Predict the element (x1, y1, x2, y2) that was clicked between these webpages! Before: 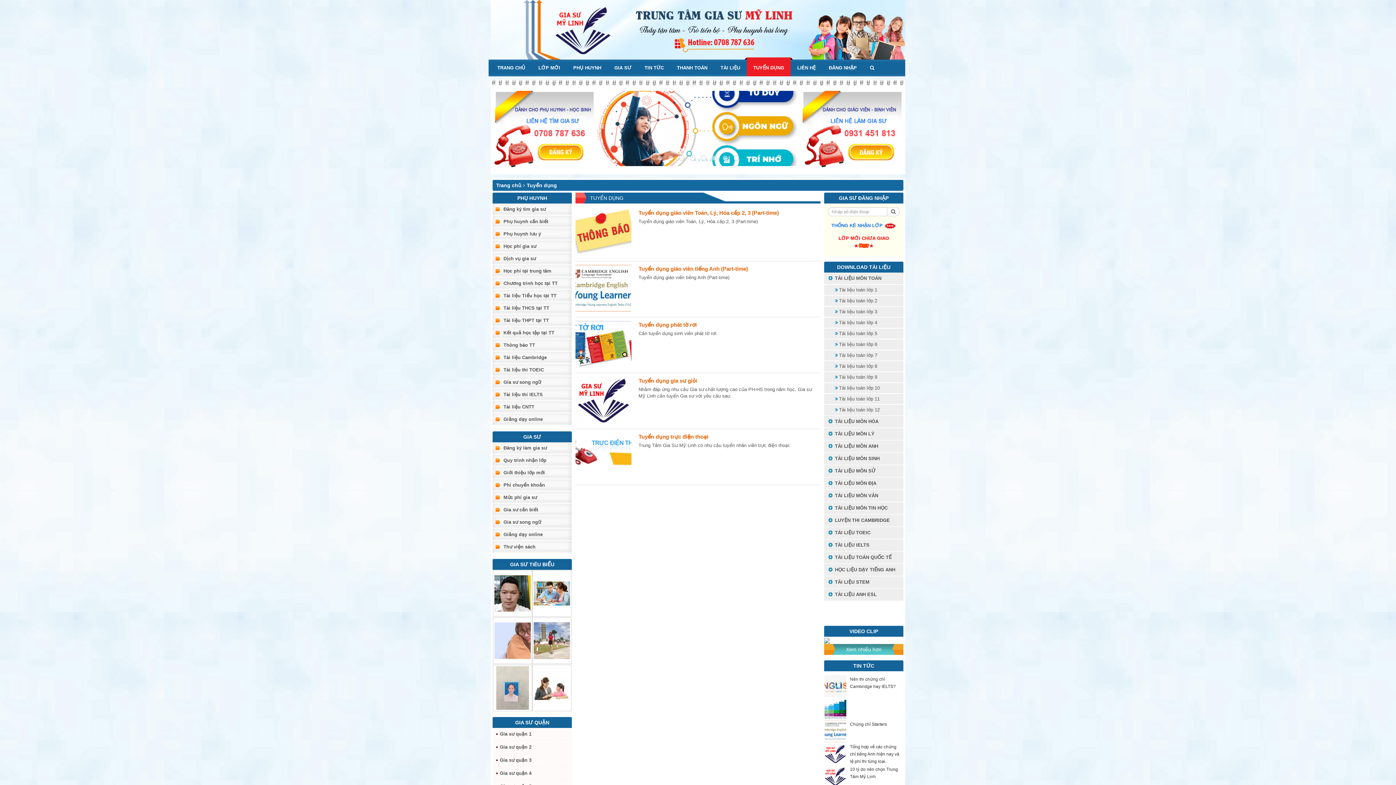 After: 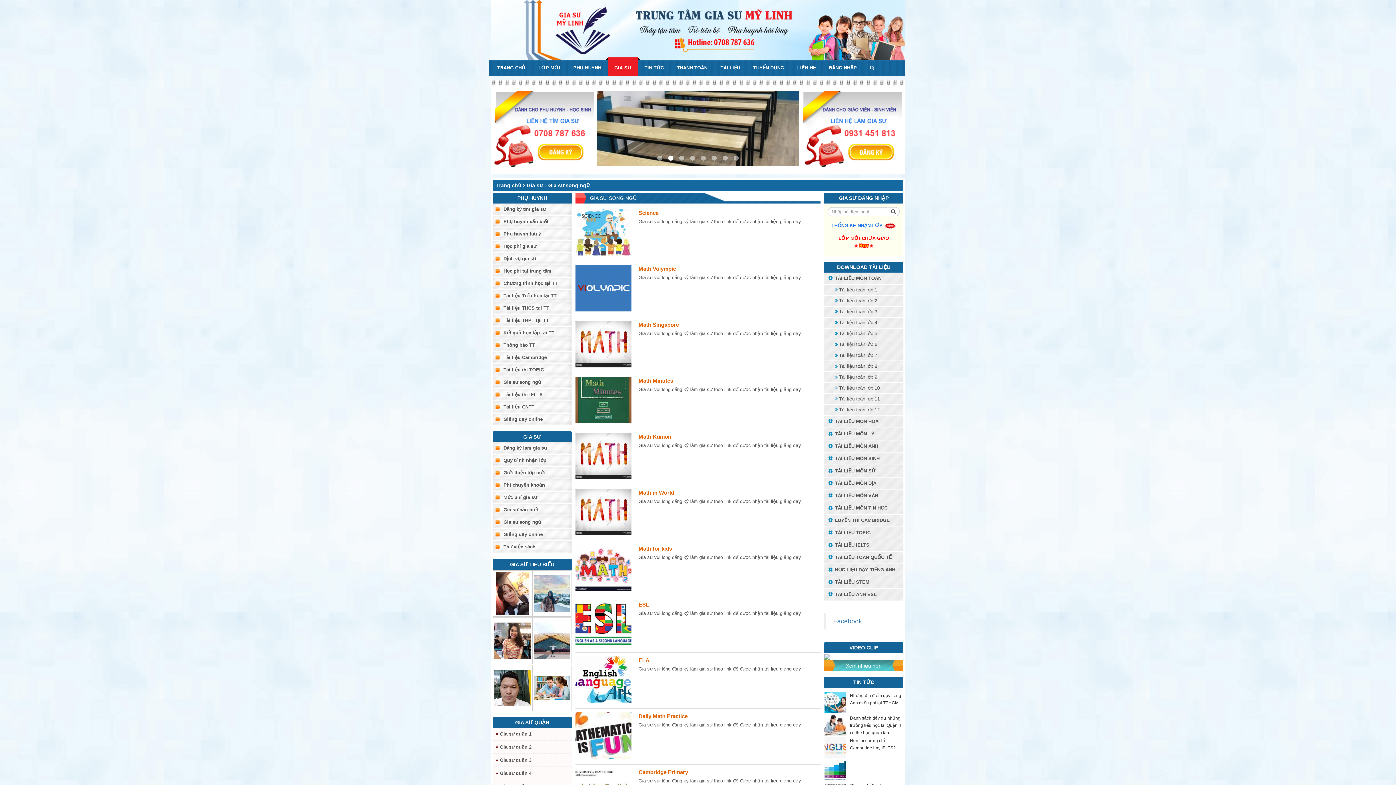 Action: label: Gia sư song ngữ bbox: (492, 516, 572, 528)